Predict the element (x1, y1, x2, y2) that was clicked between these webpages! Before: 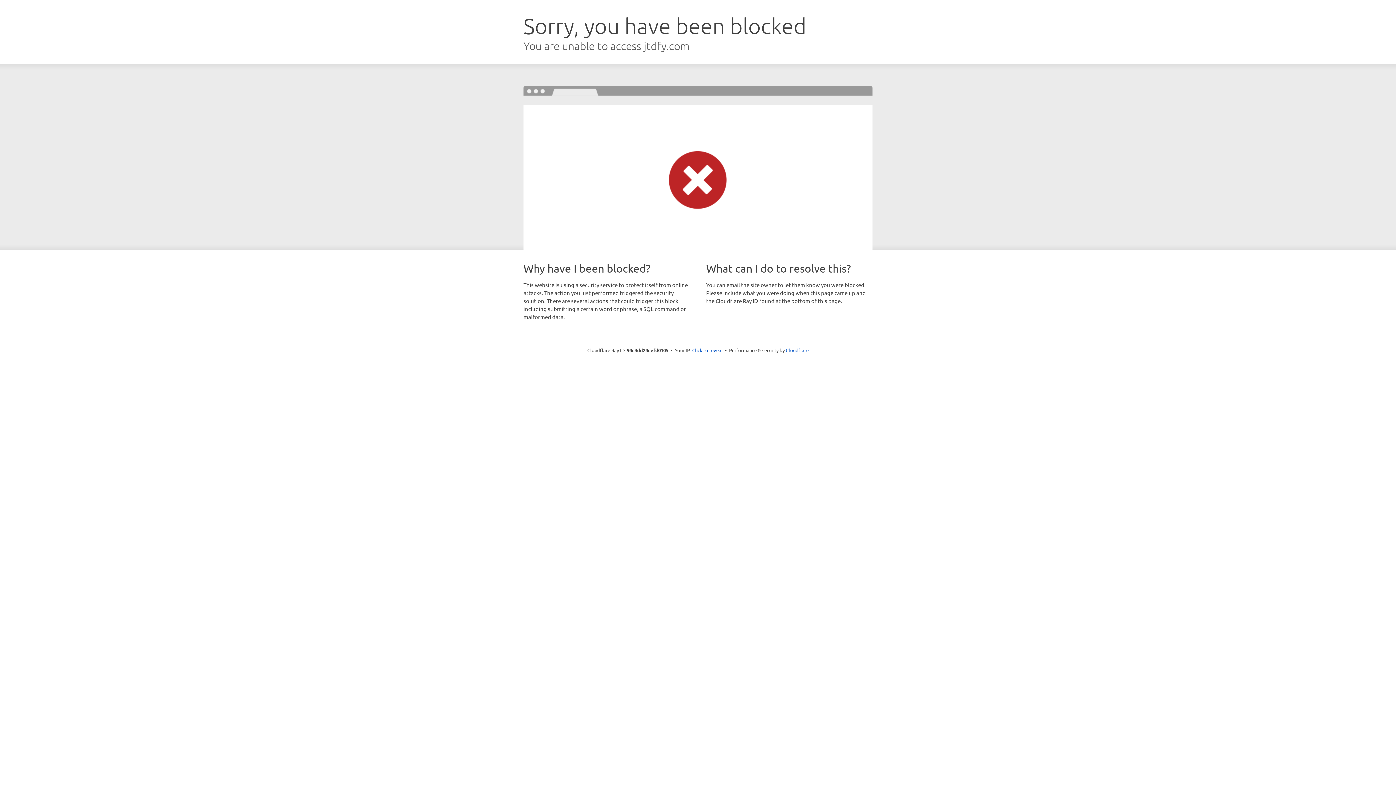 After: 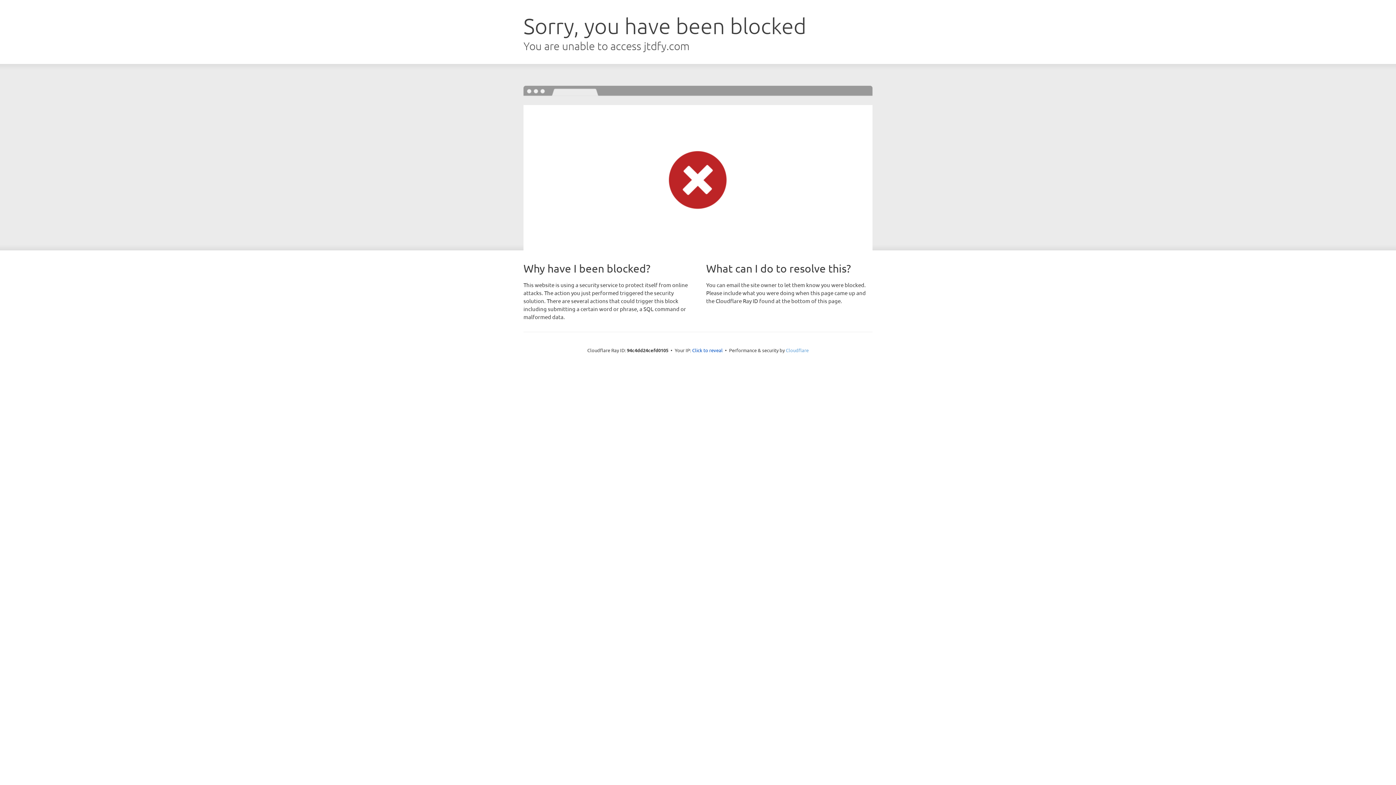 Action: bbox: (786, 347, 808, 353) label: Cloudflare